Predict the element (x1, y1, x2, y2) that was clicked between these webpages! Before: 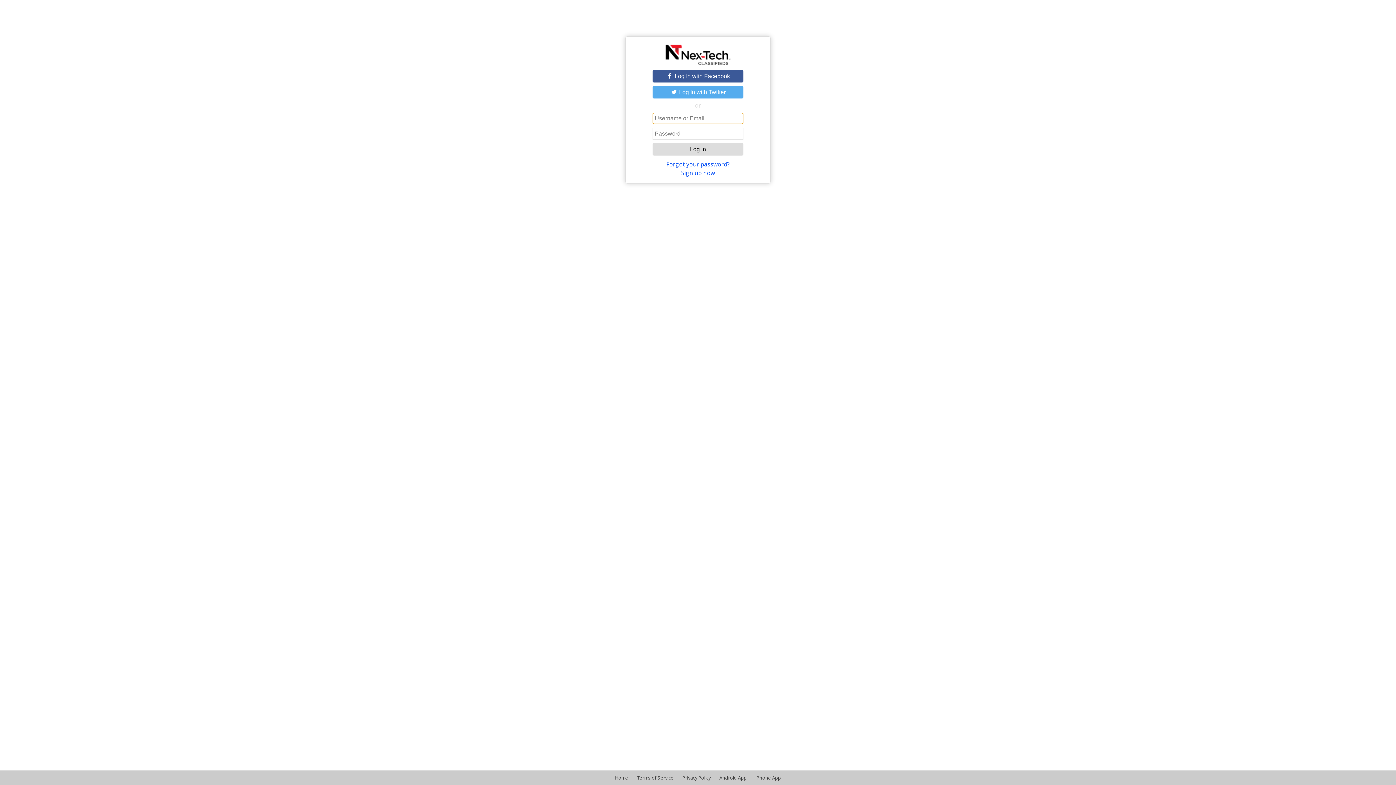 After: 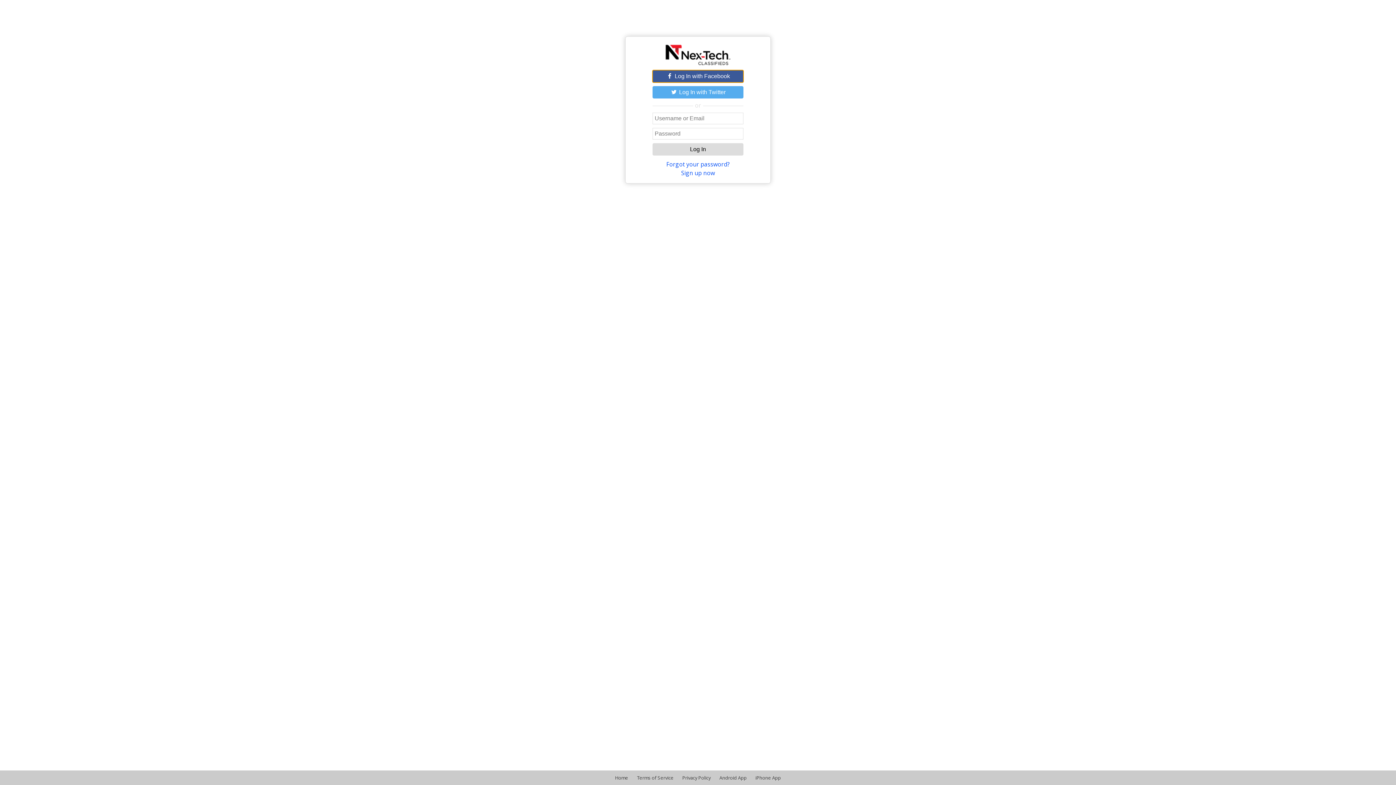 Action: label:  Log In with Facebook bbox: (652, 70, 743, 82)